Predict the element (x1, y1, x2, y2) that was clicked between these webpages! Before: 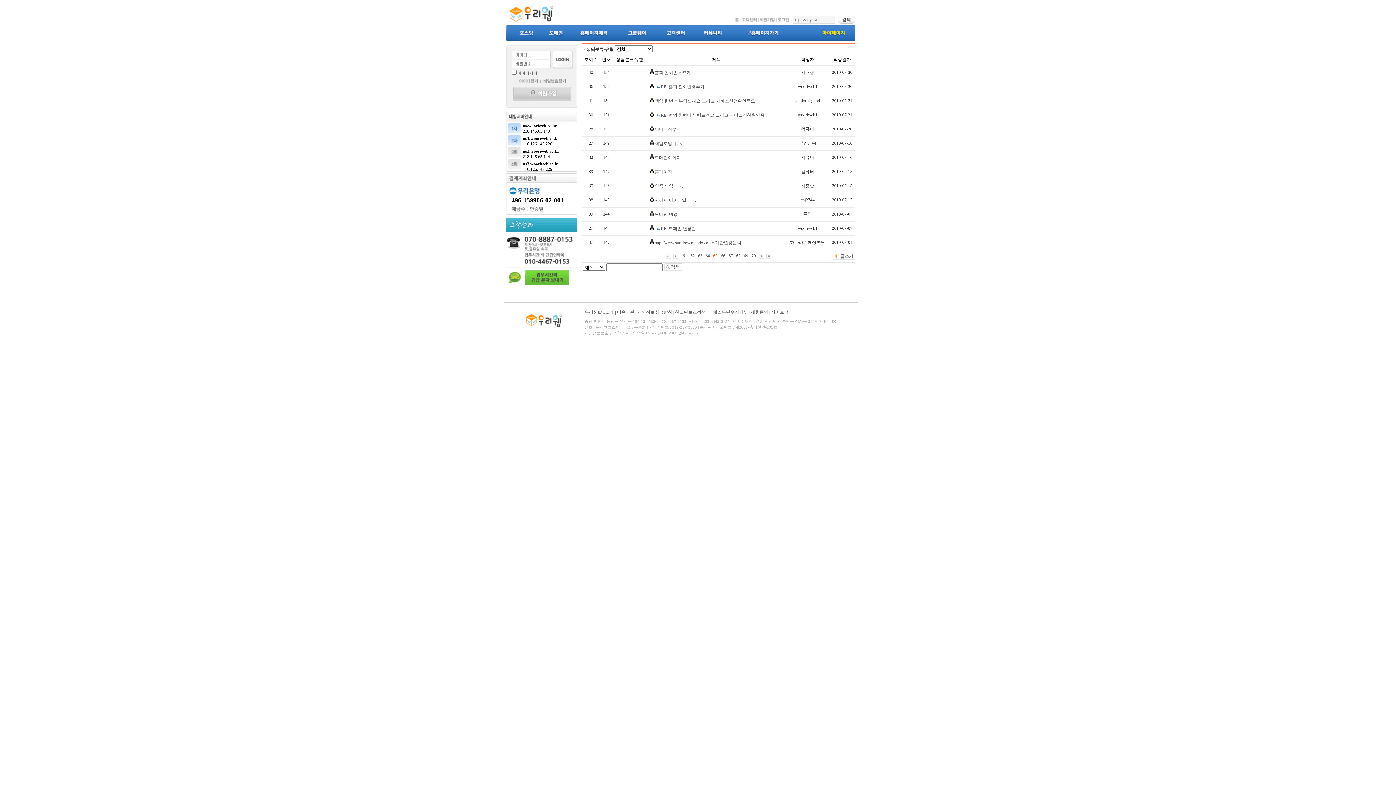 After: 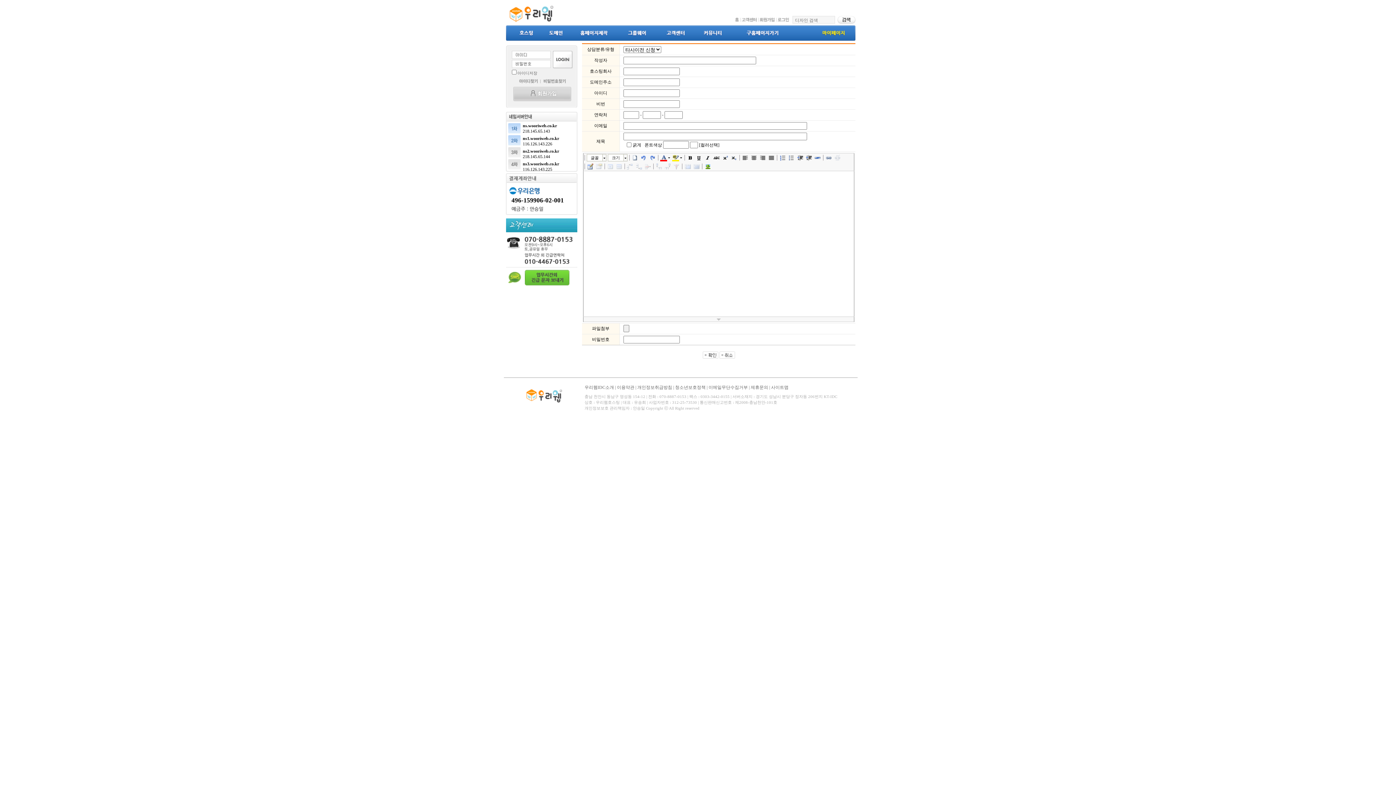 Action: bbox: (833, 256, 855, 261)